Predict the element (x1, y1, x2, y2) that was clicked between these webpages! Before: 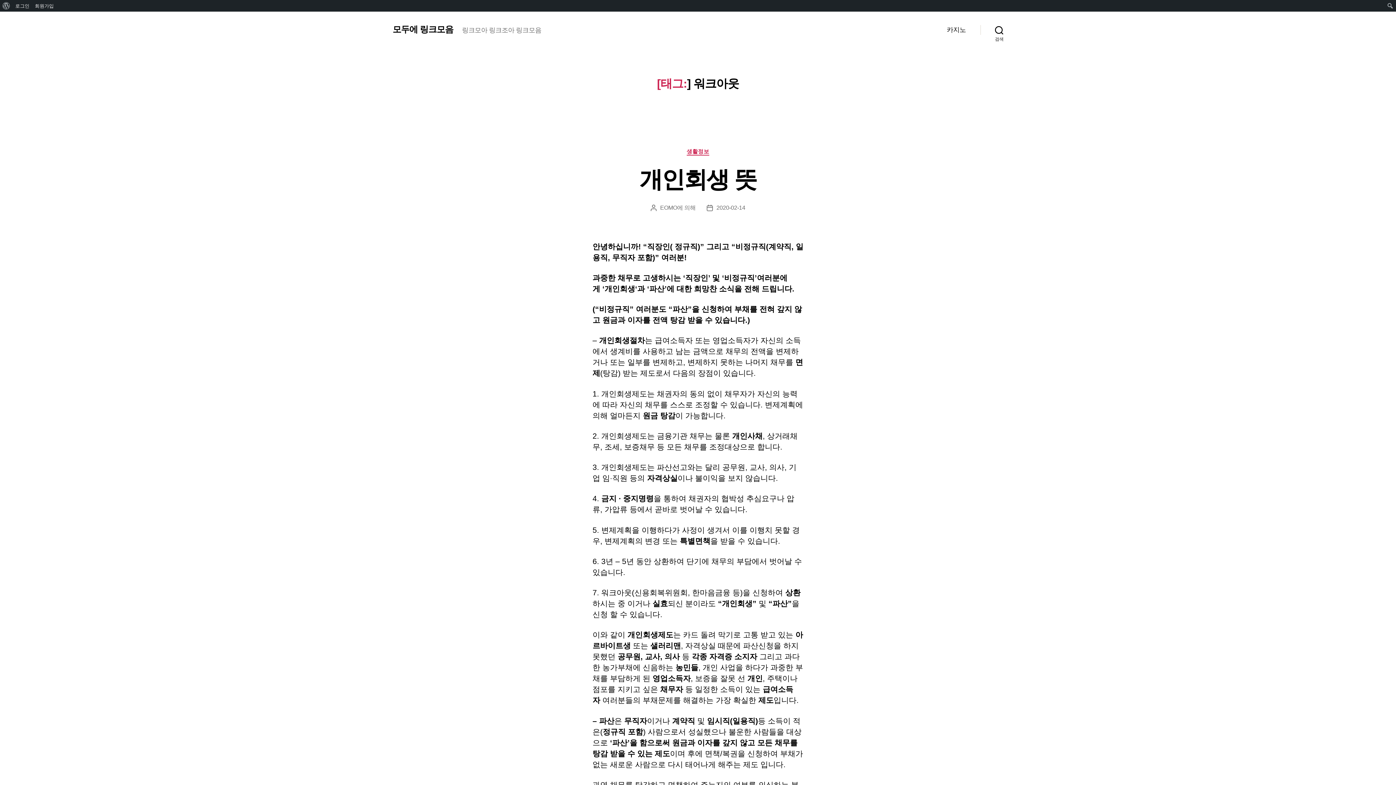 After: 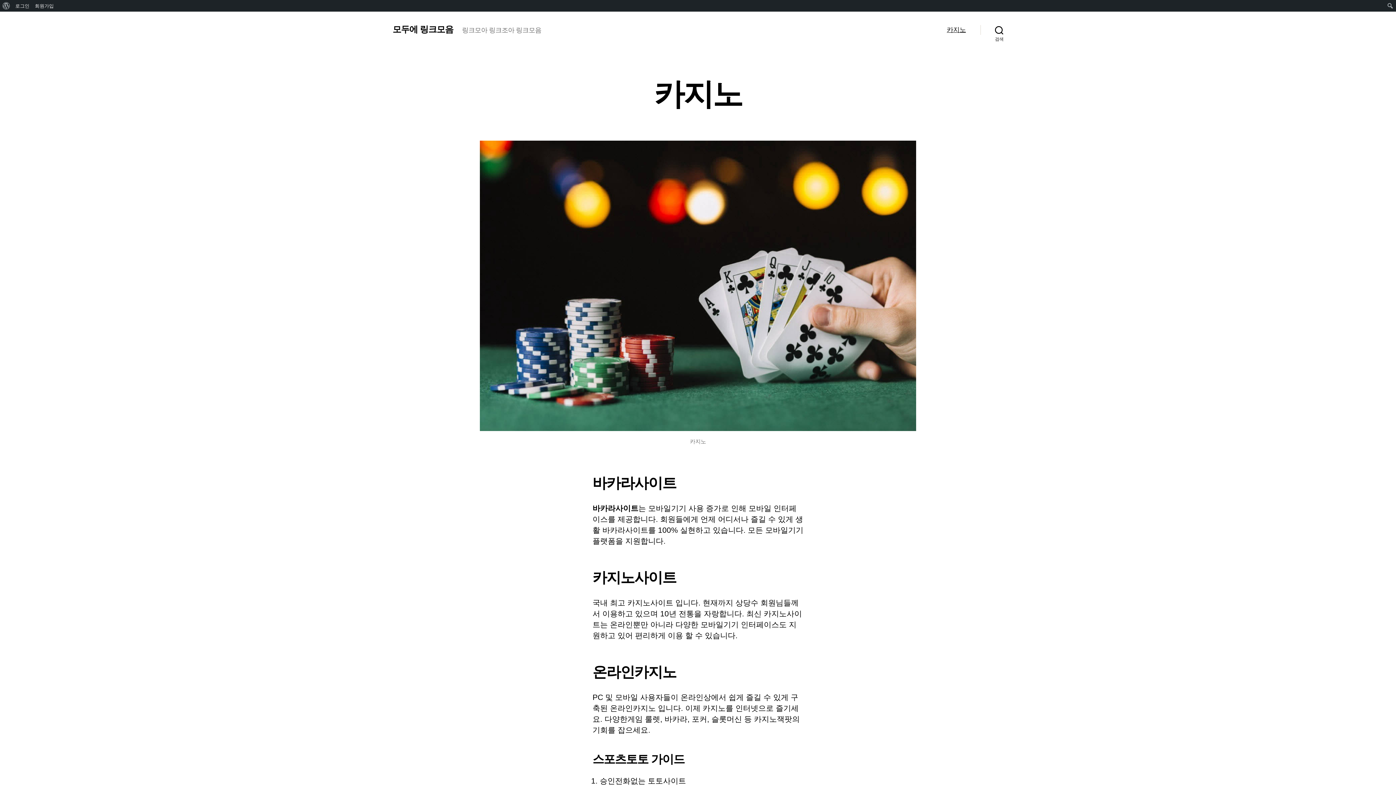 Action: label: 카지노 bbox: (947, 26, 966, 33)